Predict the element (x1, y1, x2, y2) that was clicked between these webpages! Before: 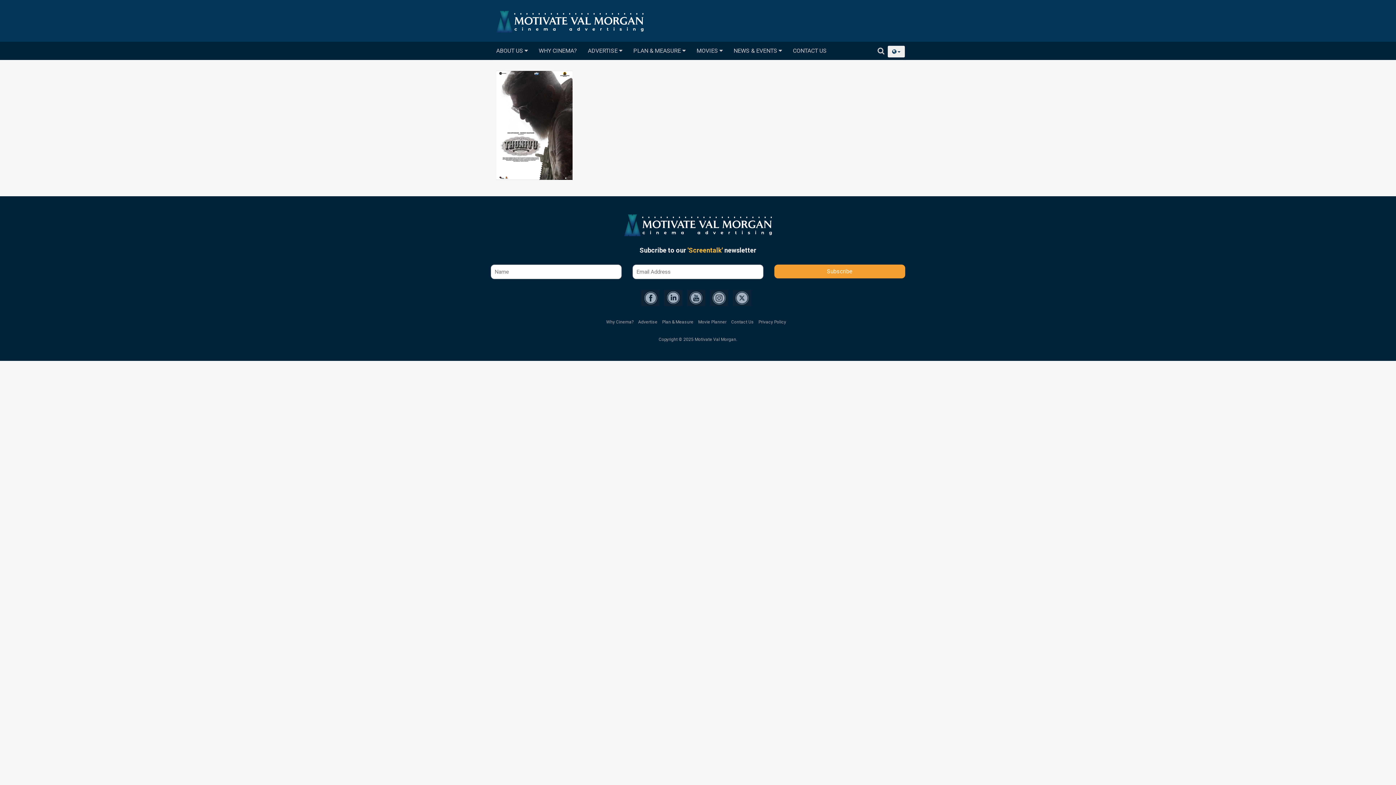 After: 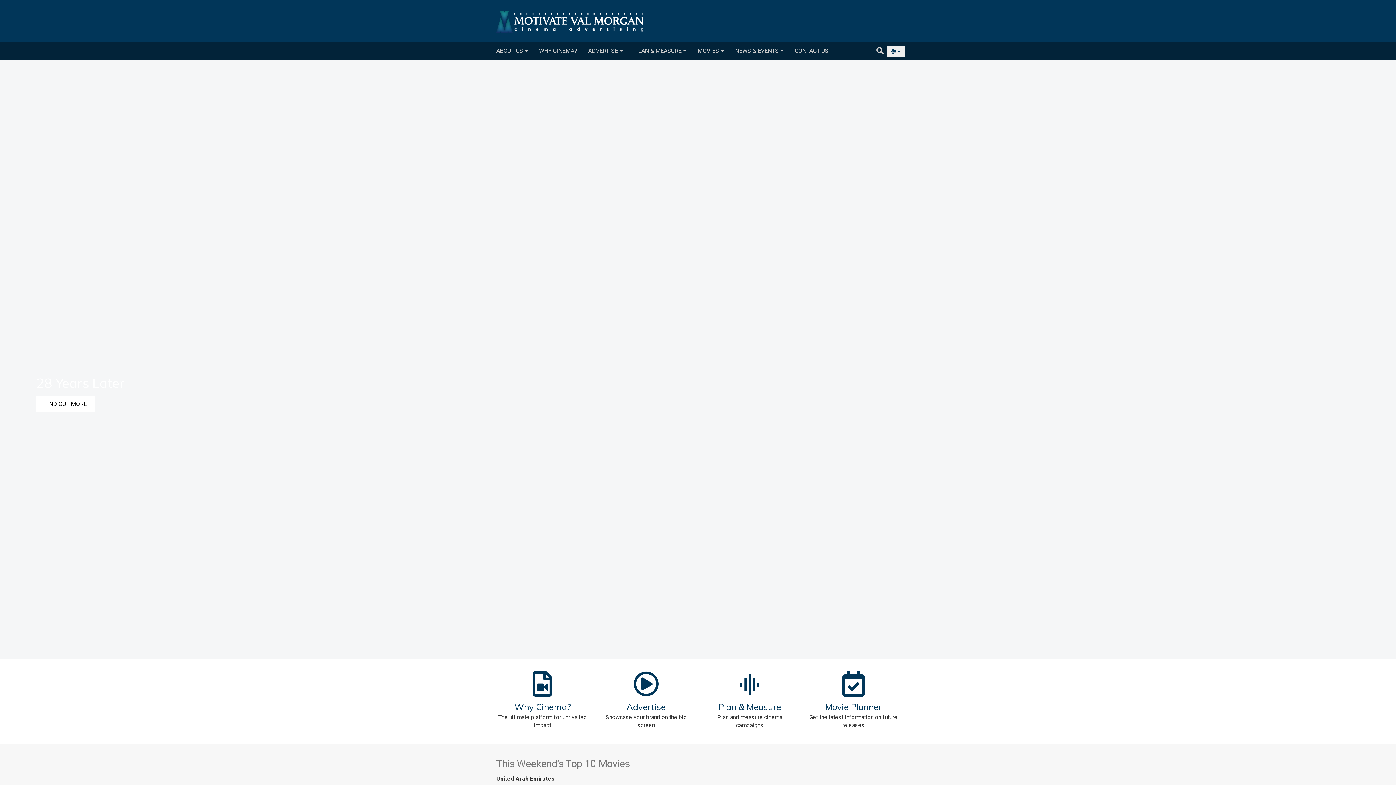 Action: bbox: (496, 17, 643, 24)